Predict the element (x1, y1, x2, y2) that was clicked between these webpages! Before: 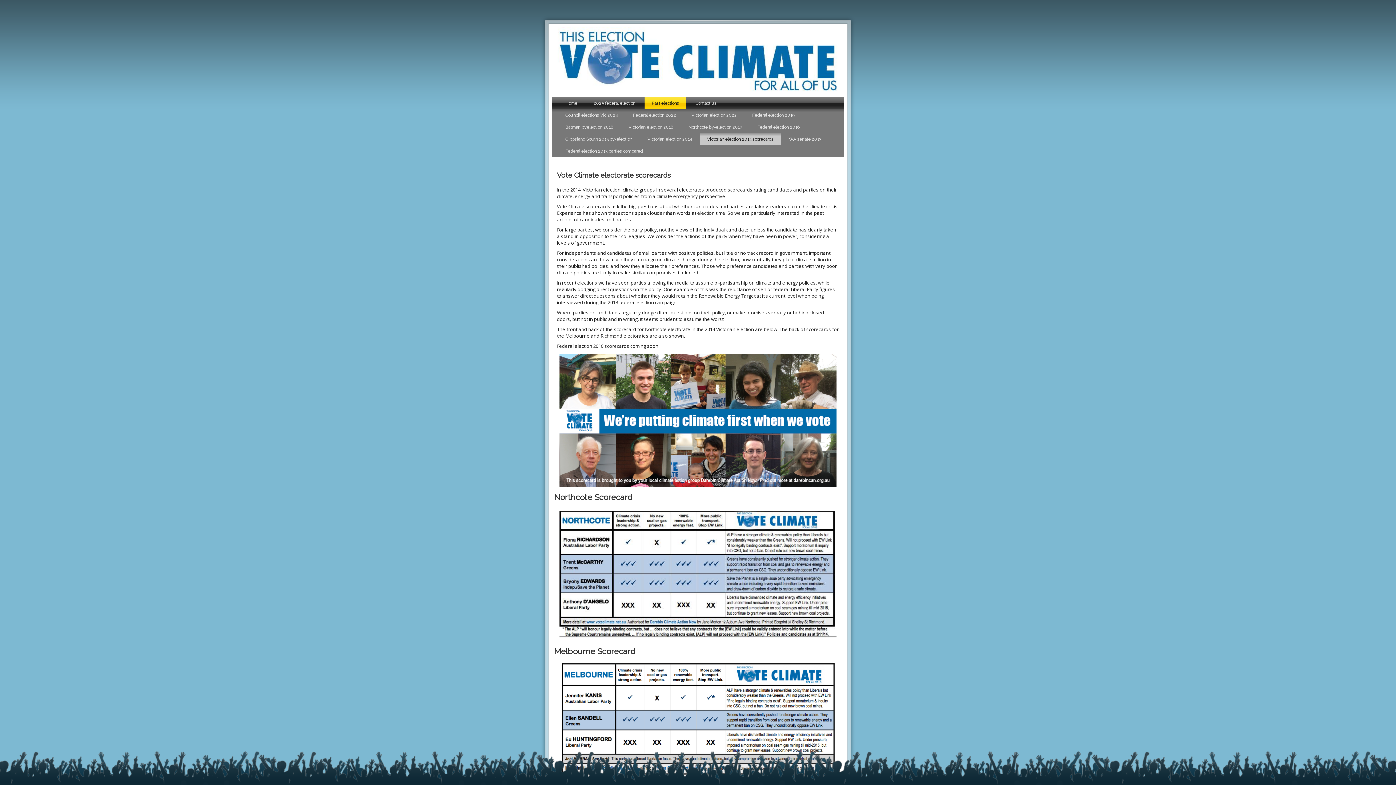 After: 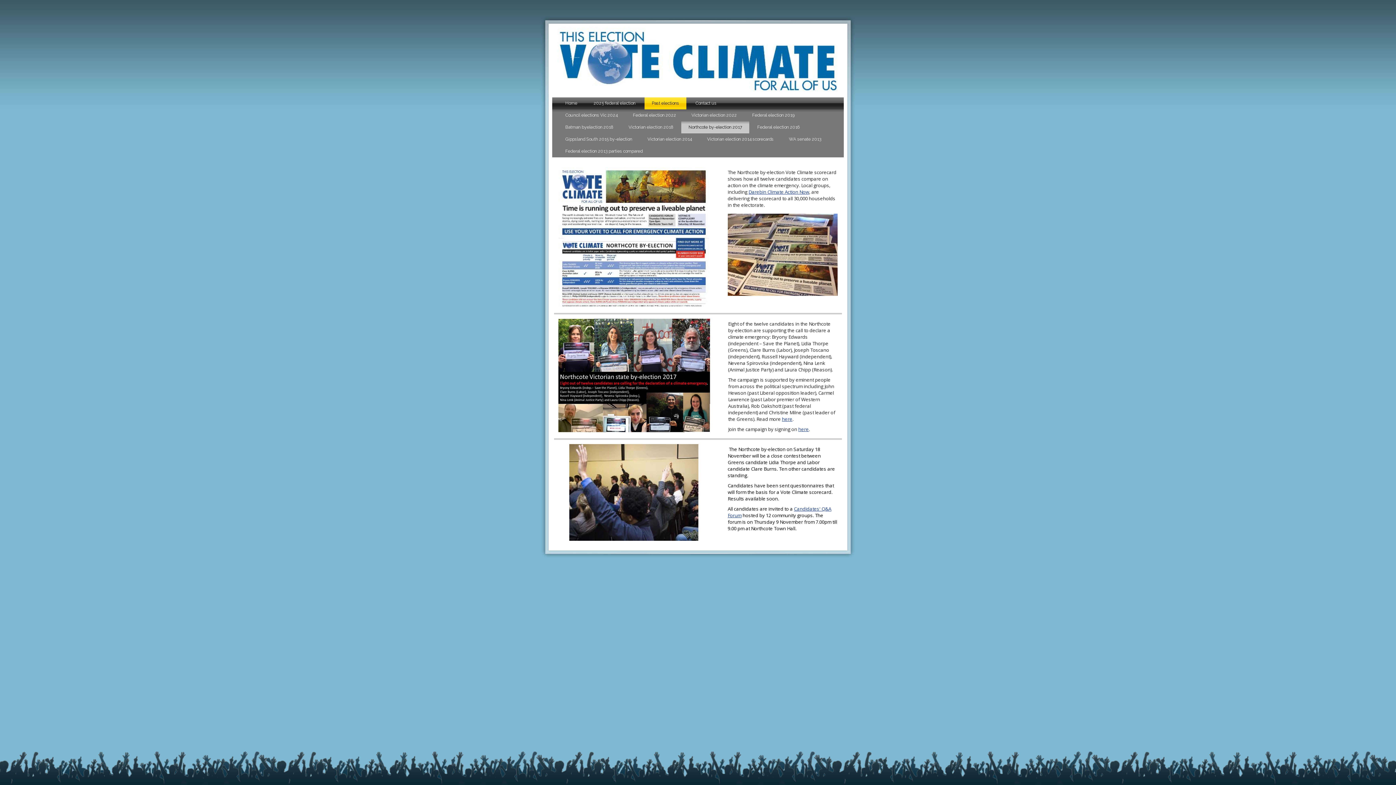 Action: bbox: (681, 121, 749, 133) label: Northcote by-election 2017